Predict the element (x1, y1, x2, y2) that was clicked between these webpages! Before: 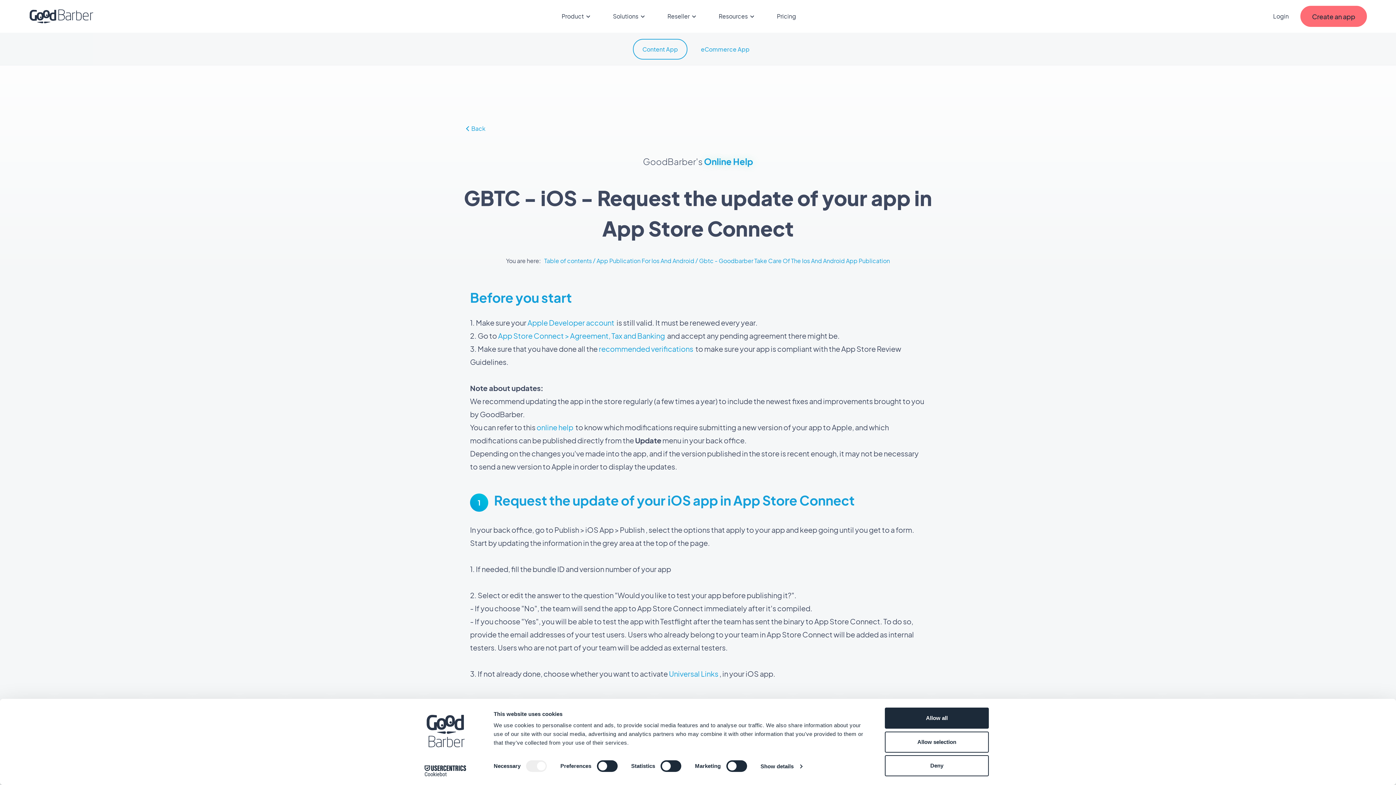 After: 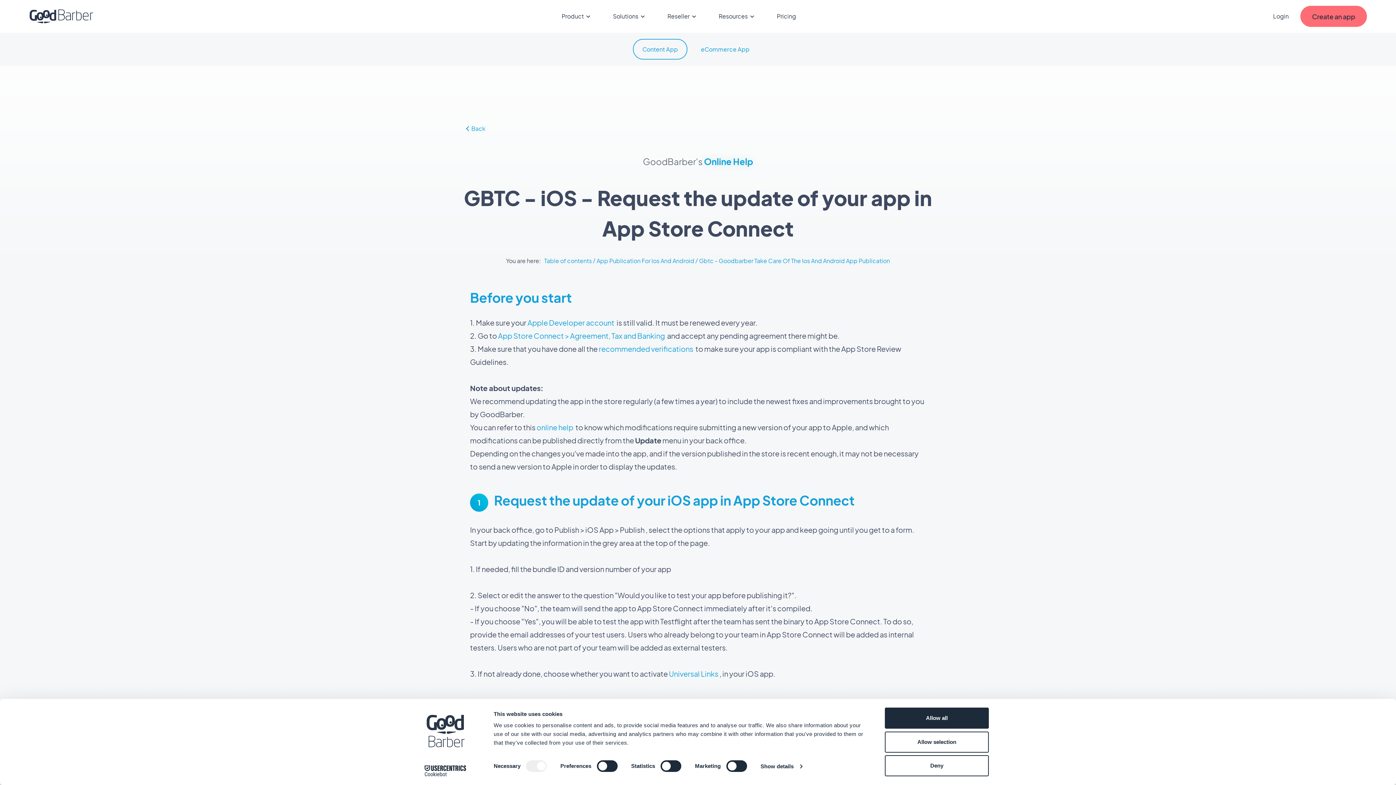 Action: bbox: (413, 765, 477, 776) label: Cookiebot - opens in a new window